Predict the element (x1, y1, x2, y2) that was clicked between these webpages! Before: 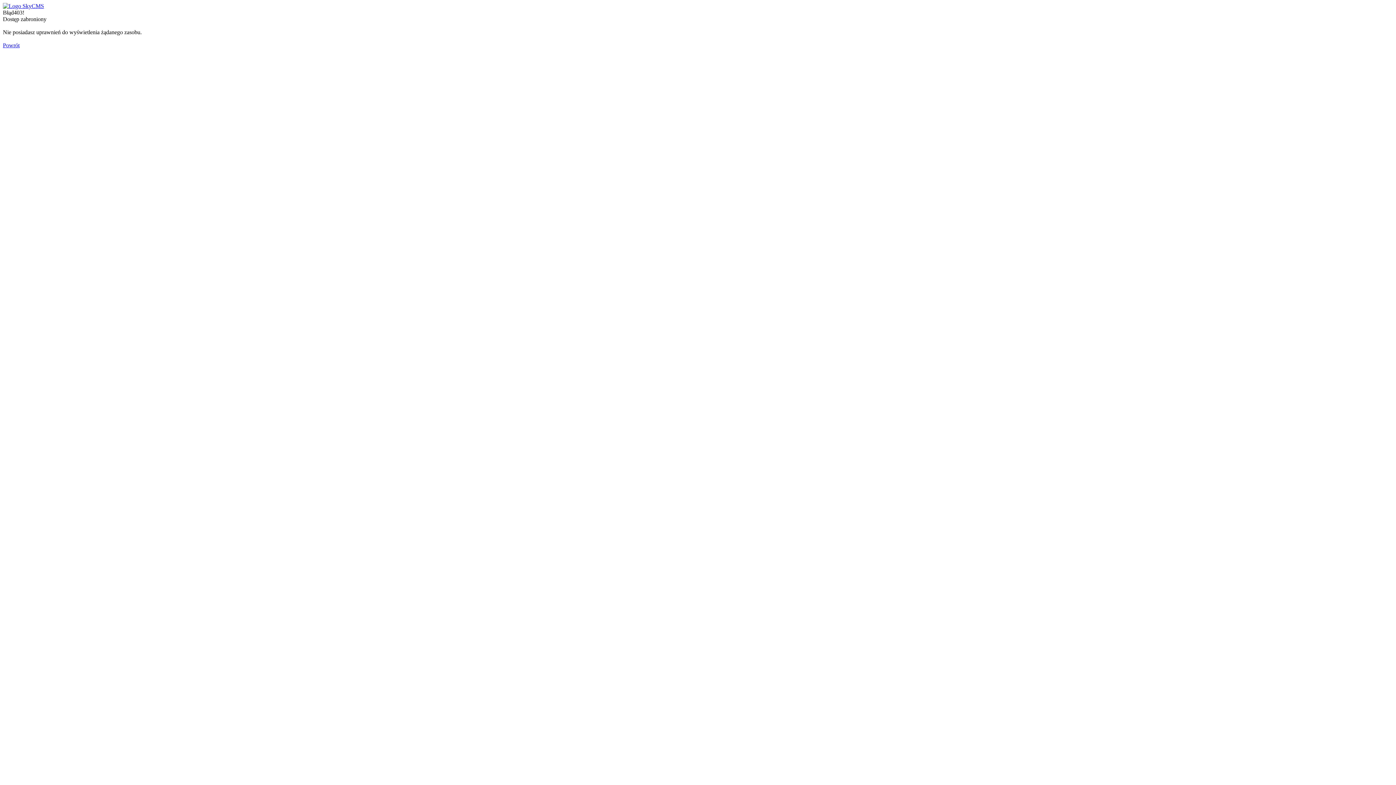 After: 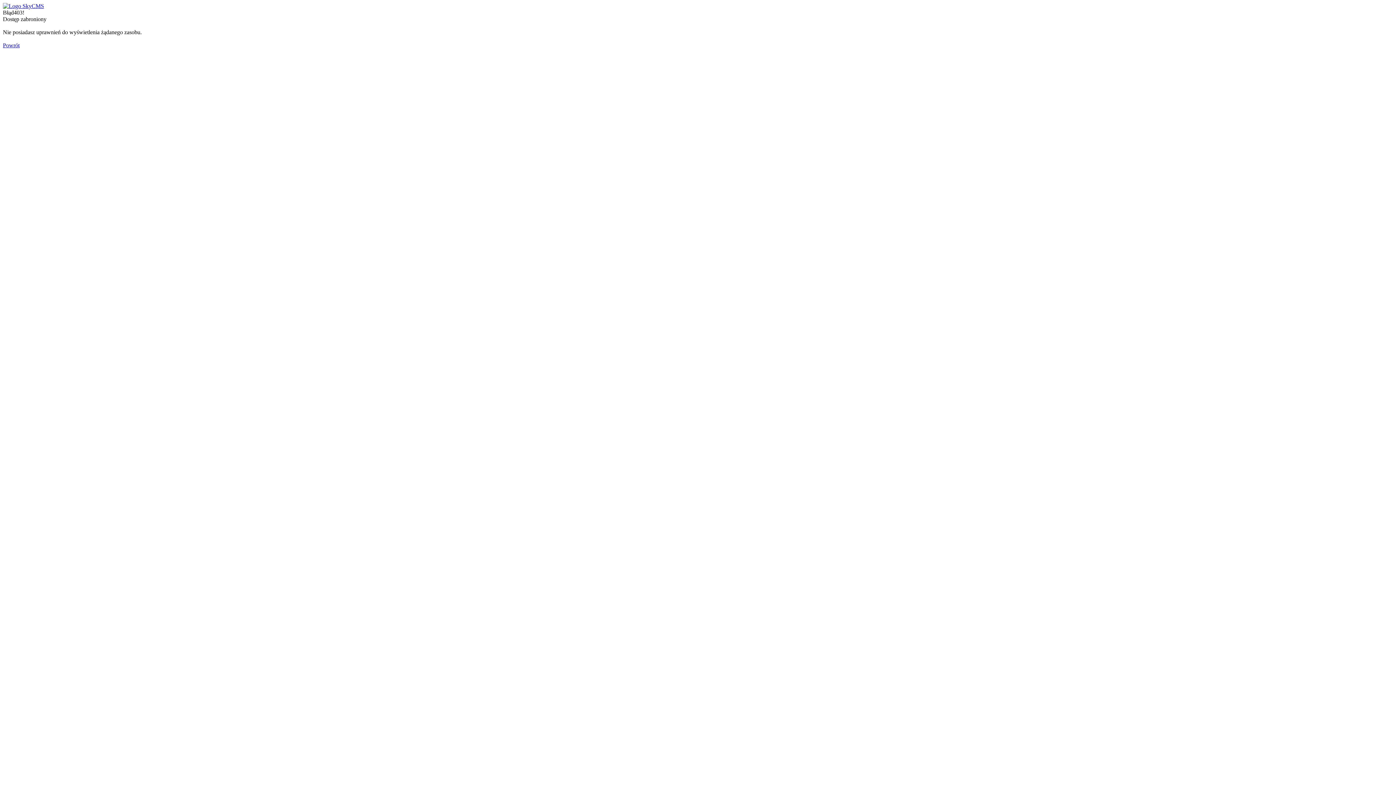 Action: bbox: (2, 2, 44, 9)